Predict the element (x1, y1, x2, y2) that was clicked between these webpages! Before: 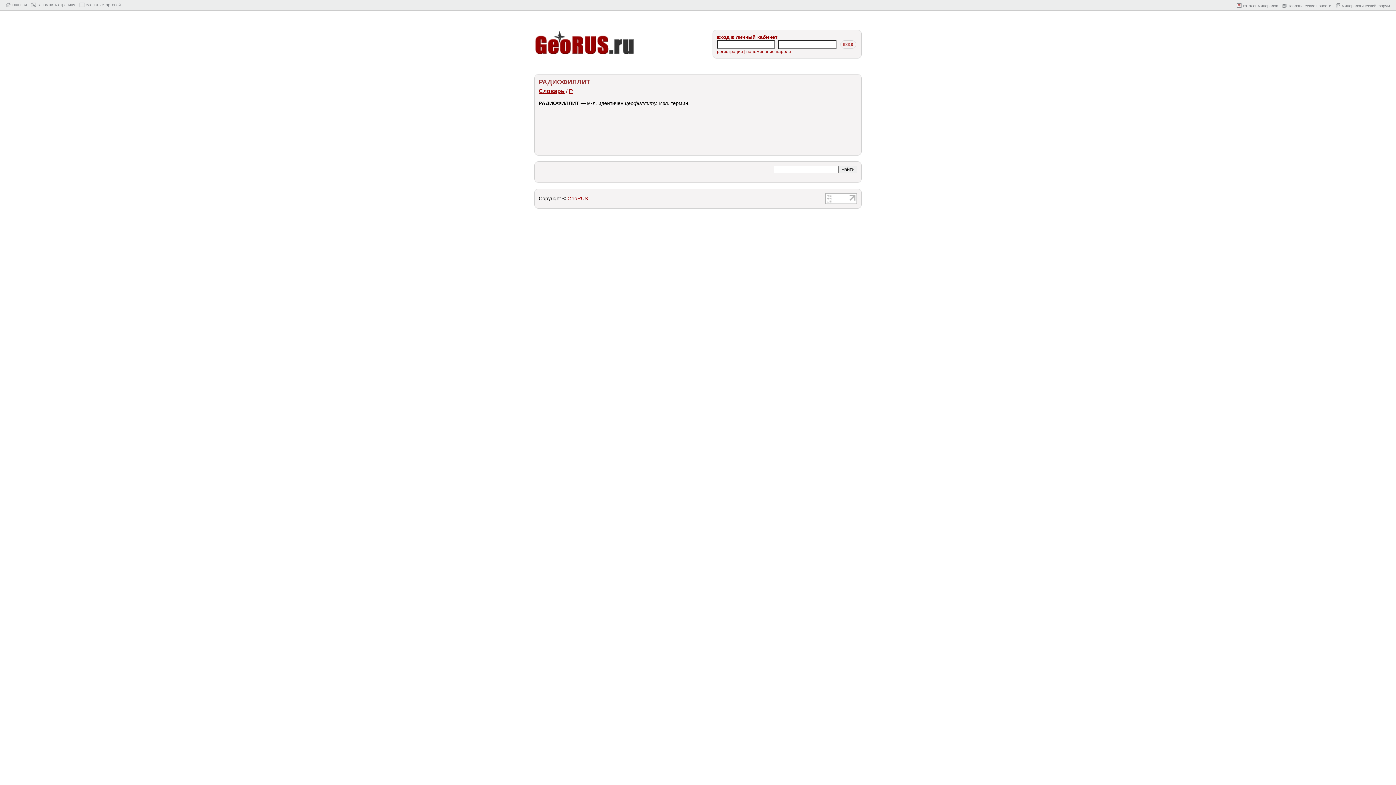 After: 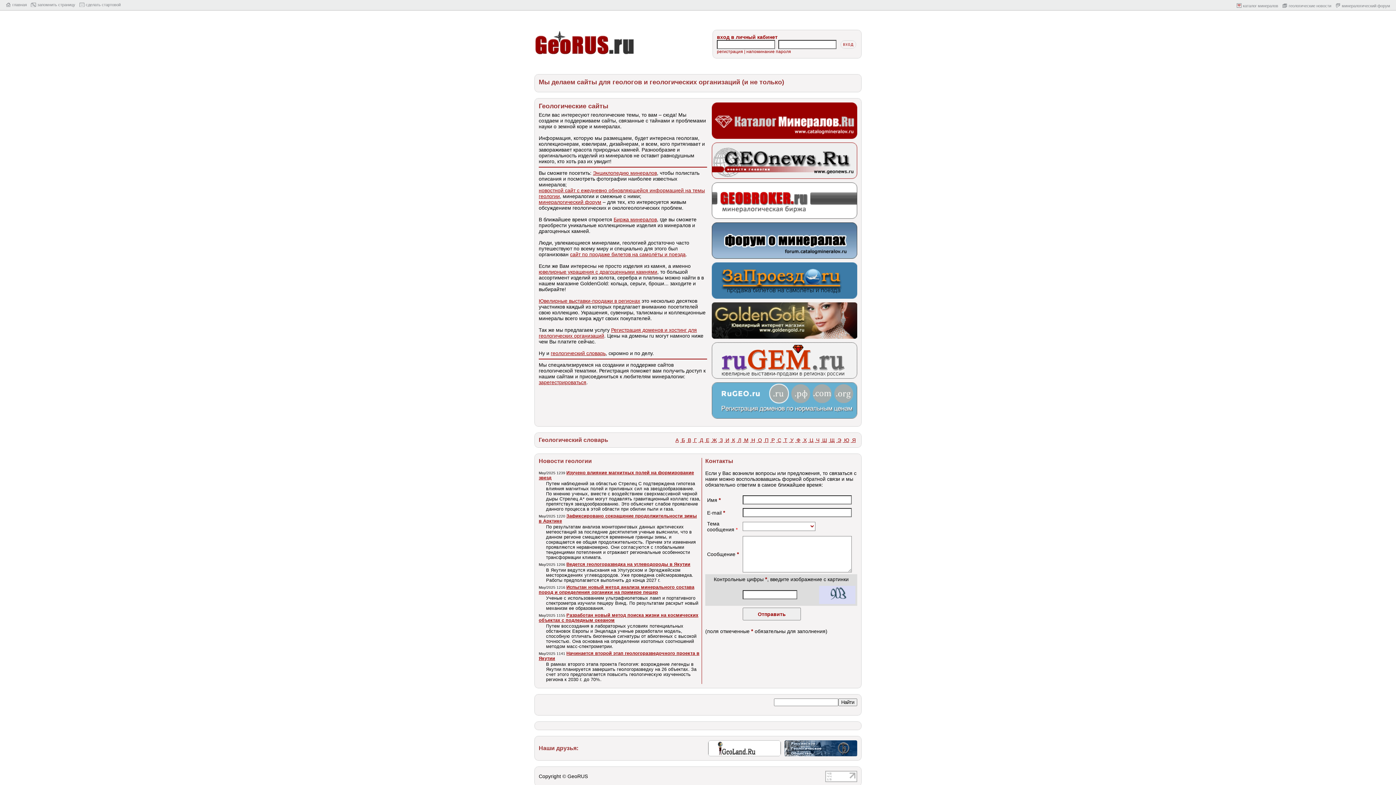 Action: label: главная bbox: (5, 0, 28, 6)